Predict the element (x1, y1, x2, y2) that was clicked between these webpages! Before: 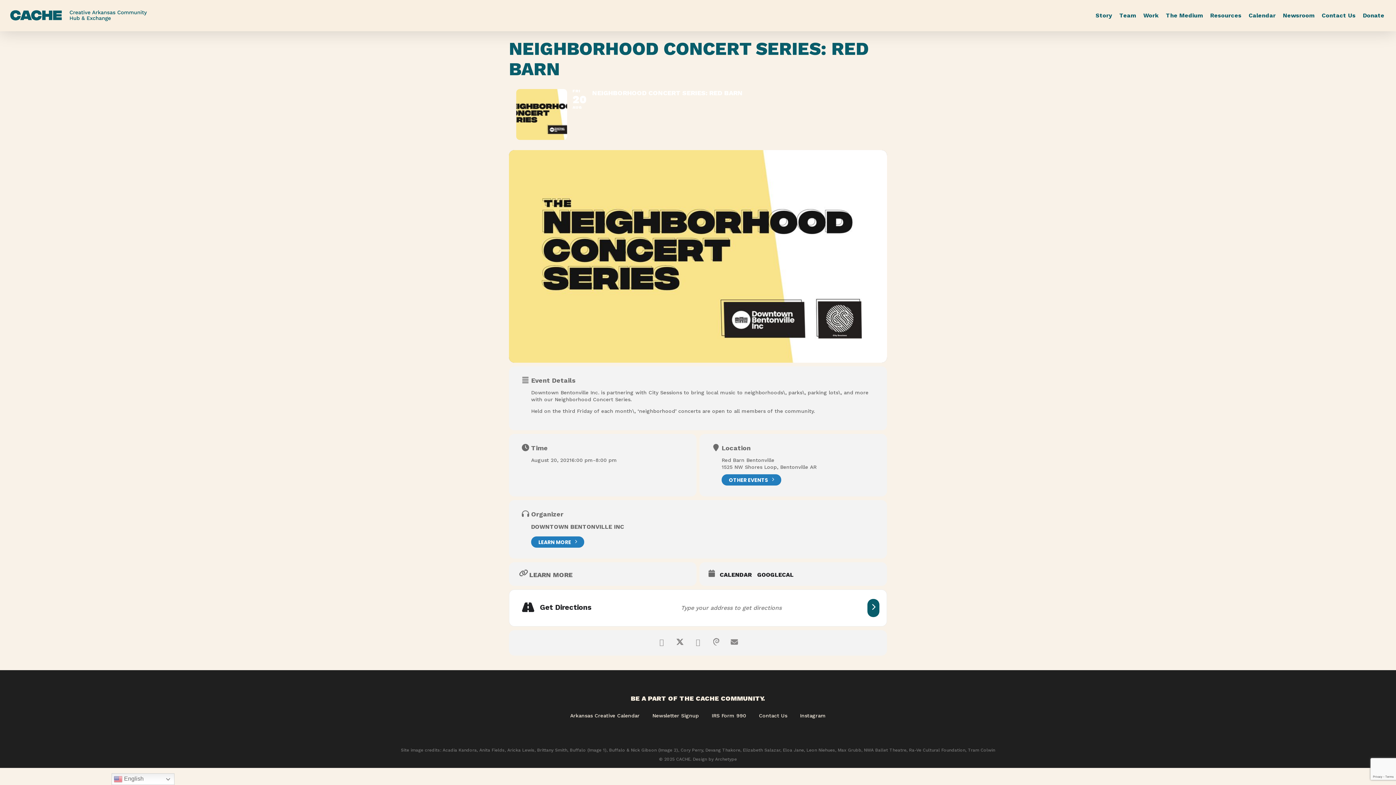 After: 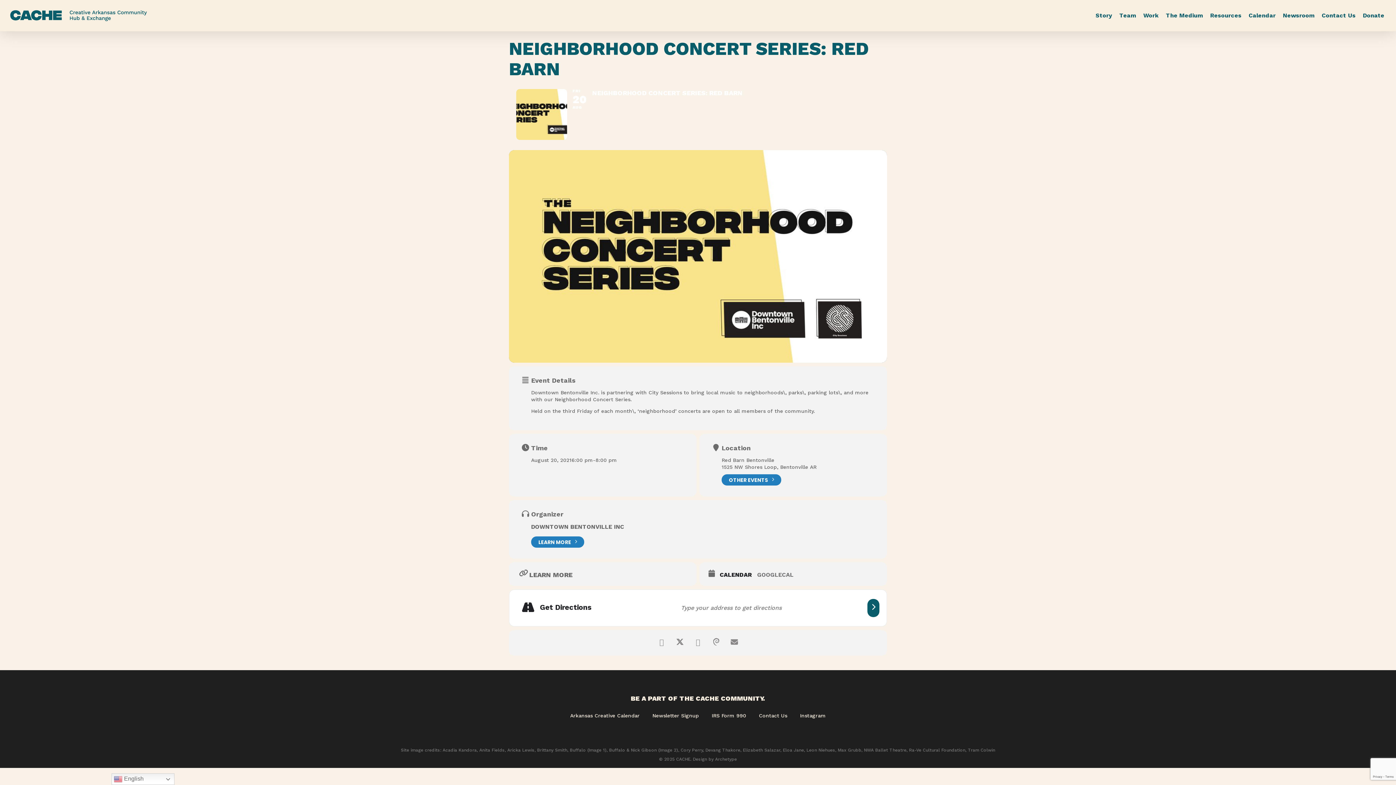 Action: label: GOOGLECAL bbox: (757, 571, 799, 578)